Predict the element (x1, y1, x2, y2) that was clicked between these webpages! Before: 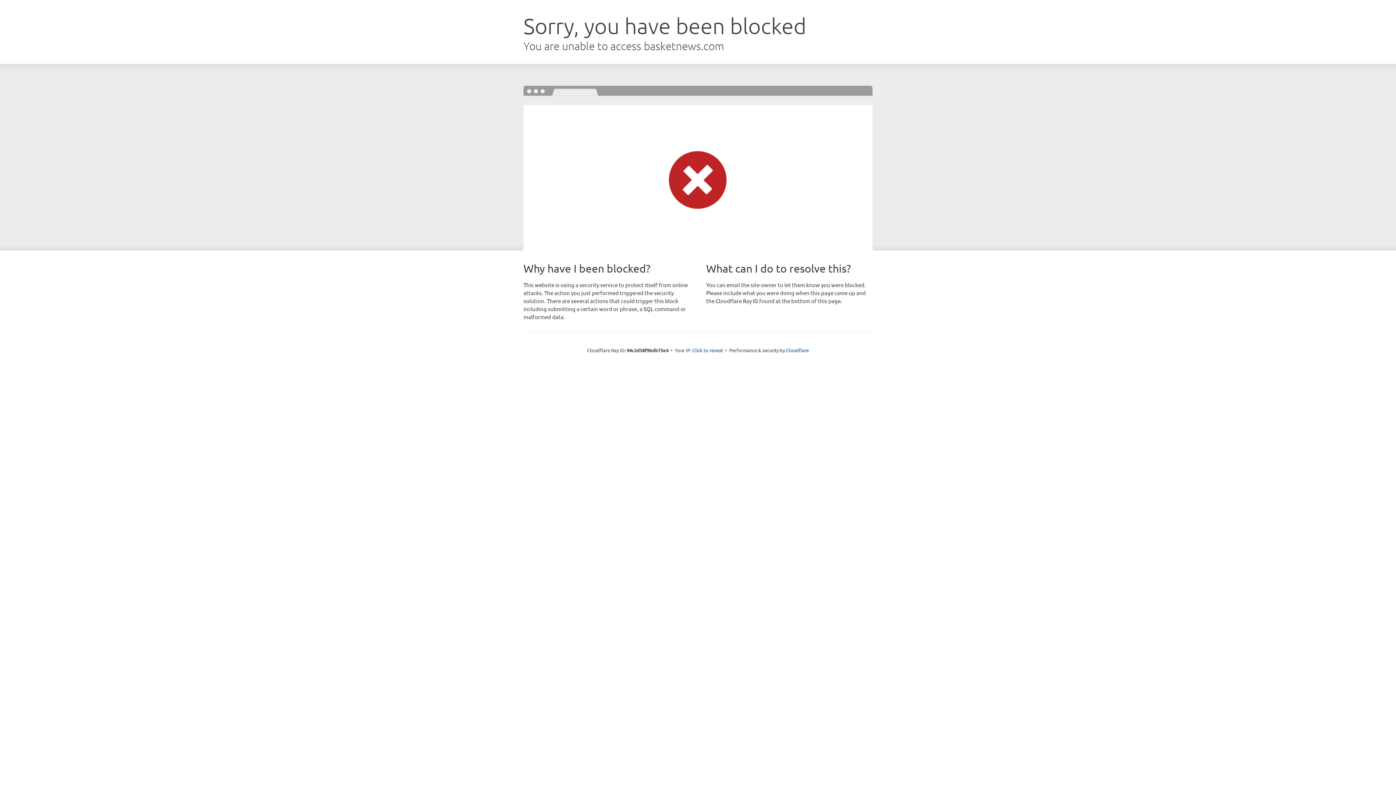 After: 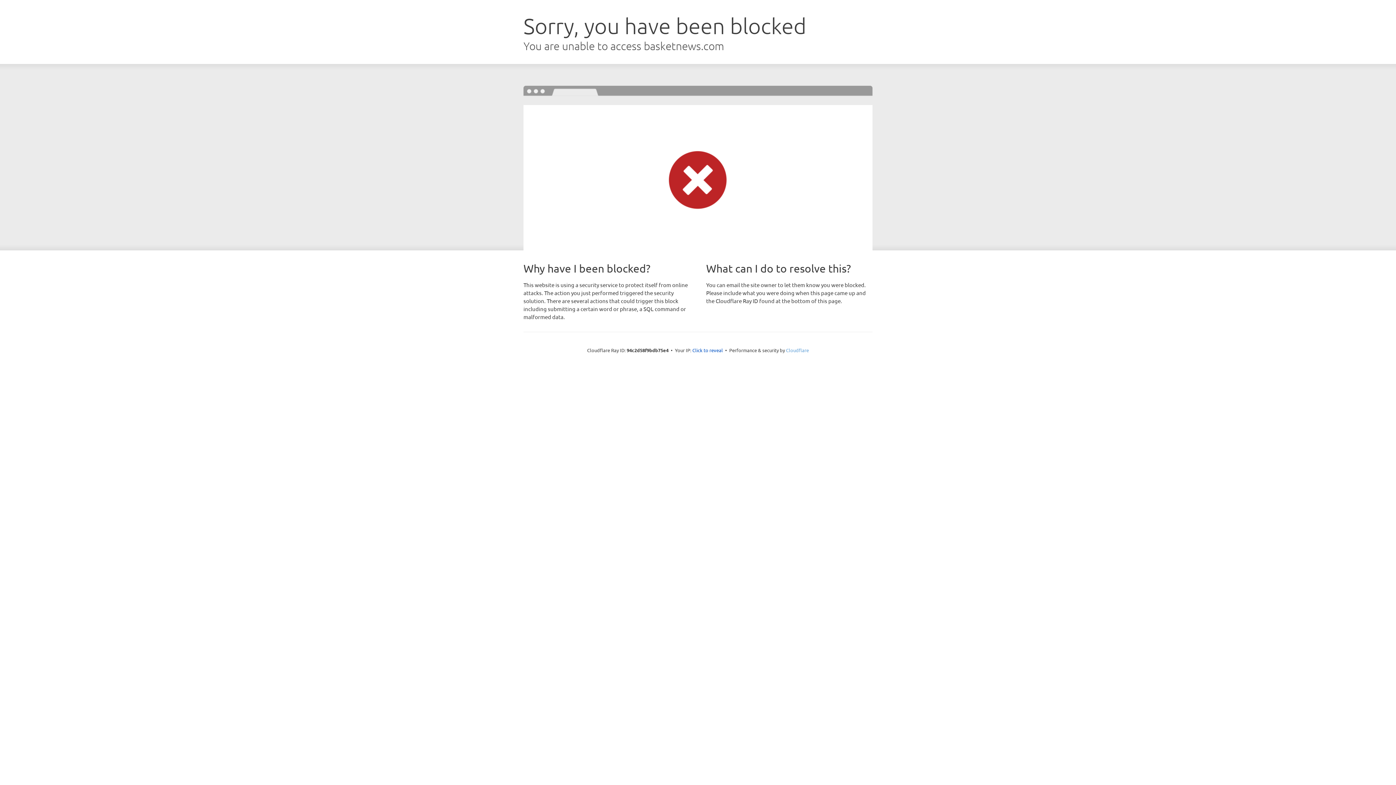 Action: bbox: (786, 347, 809, 353) label: Cloudflare